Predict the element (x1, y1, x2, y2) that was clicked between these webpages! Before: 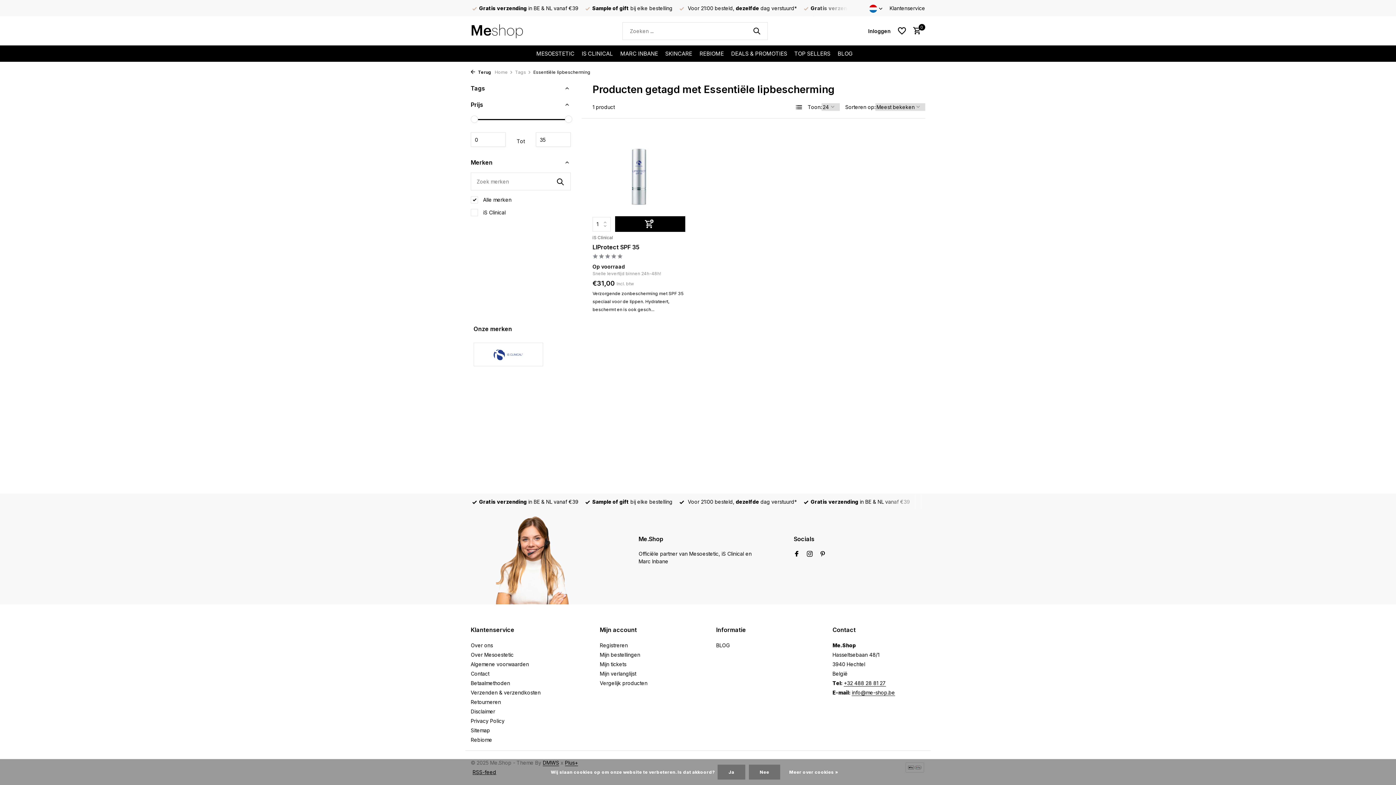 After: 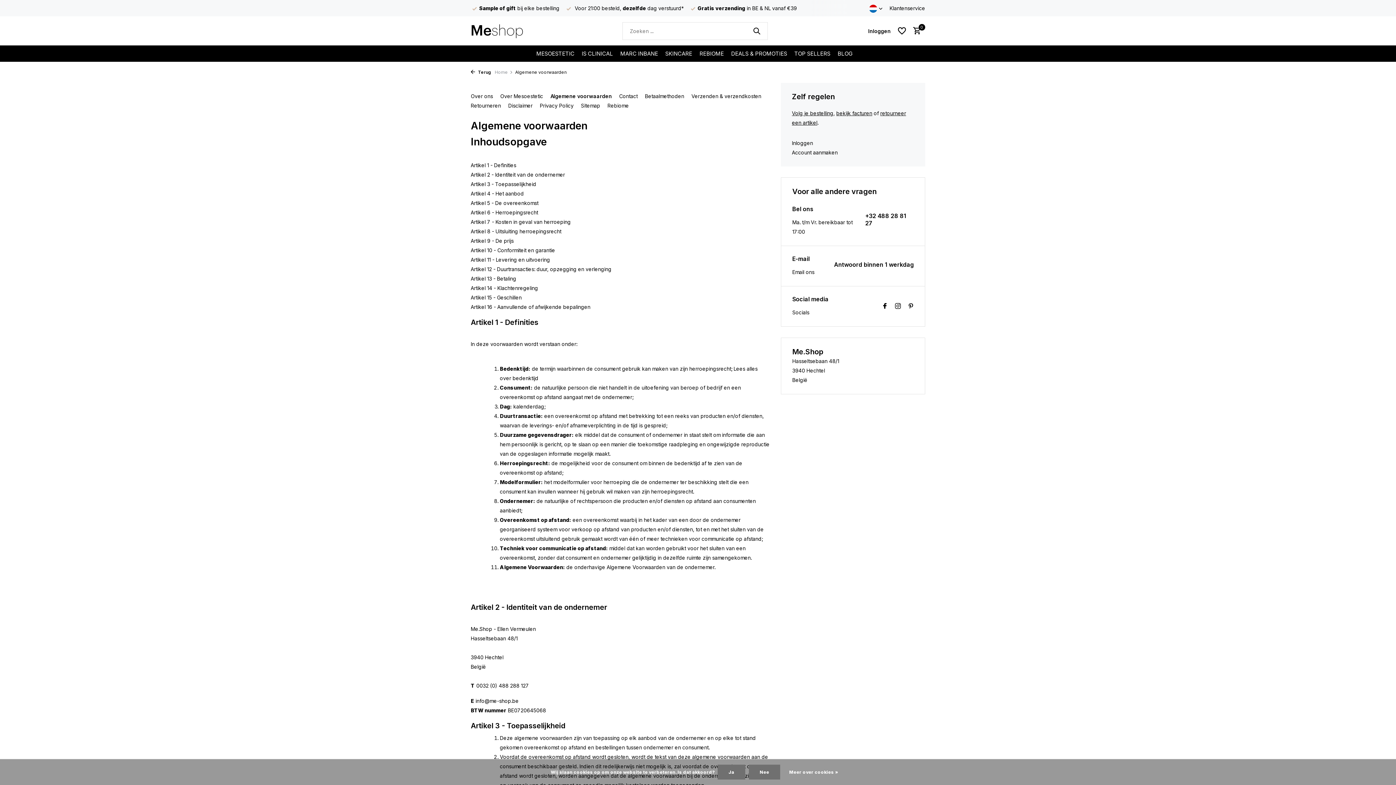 Action: label: Algemene voorwaarden bbox: (470, 661, 529, 667)